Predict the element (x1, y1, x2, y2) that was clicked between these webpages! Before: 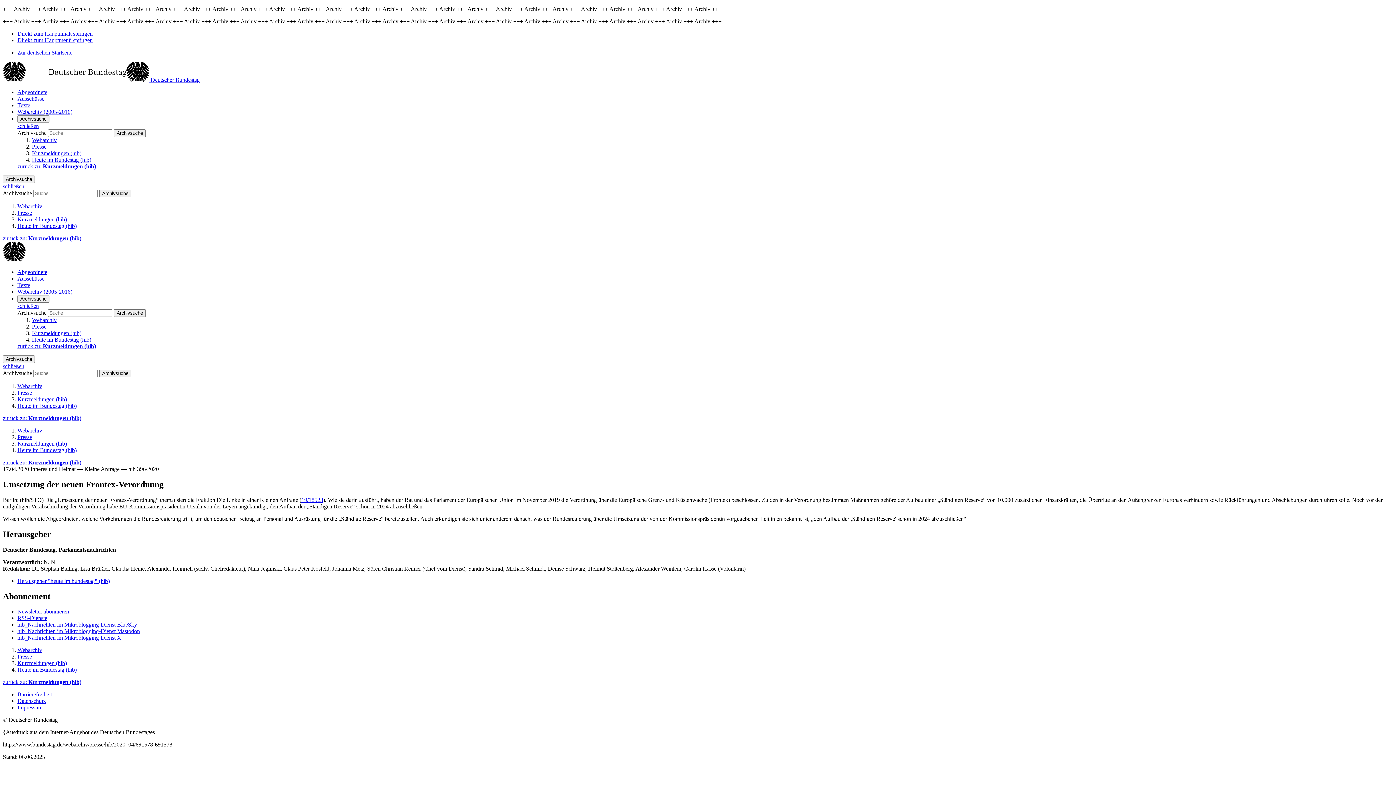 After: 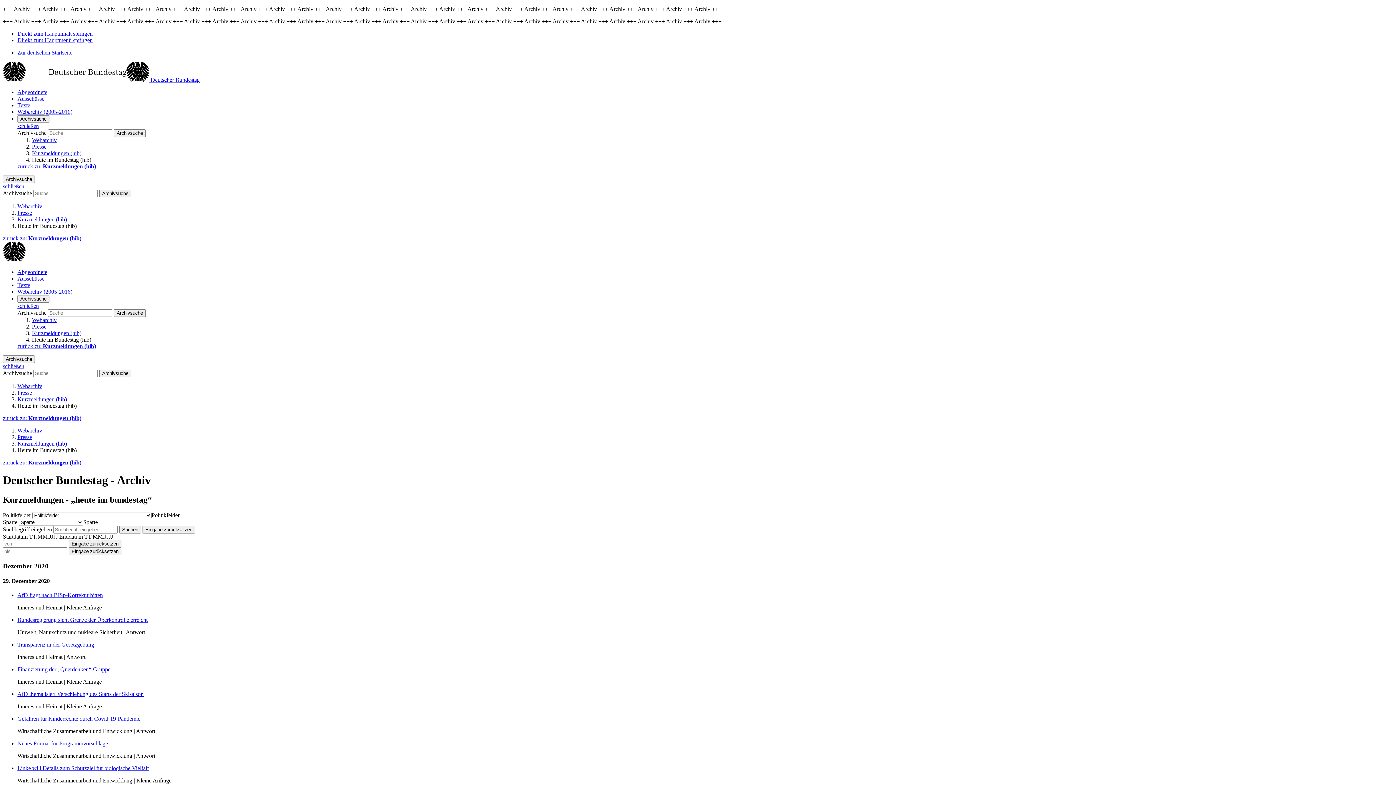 Action: label: Heute im Bundestag (hib) bbox: (17, 222, 76, 229)